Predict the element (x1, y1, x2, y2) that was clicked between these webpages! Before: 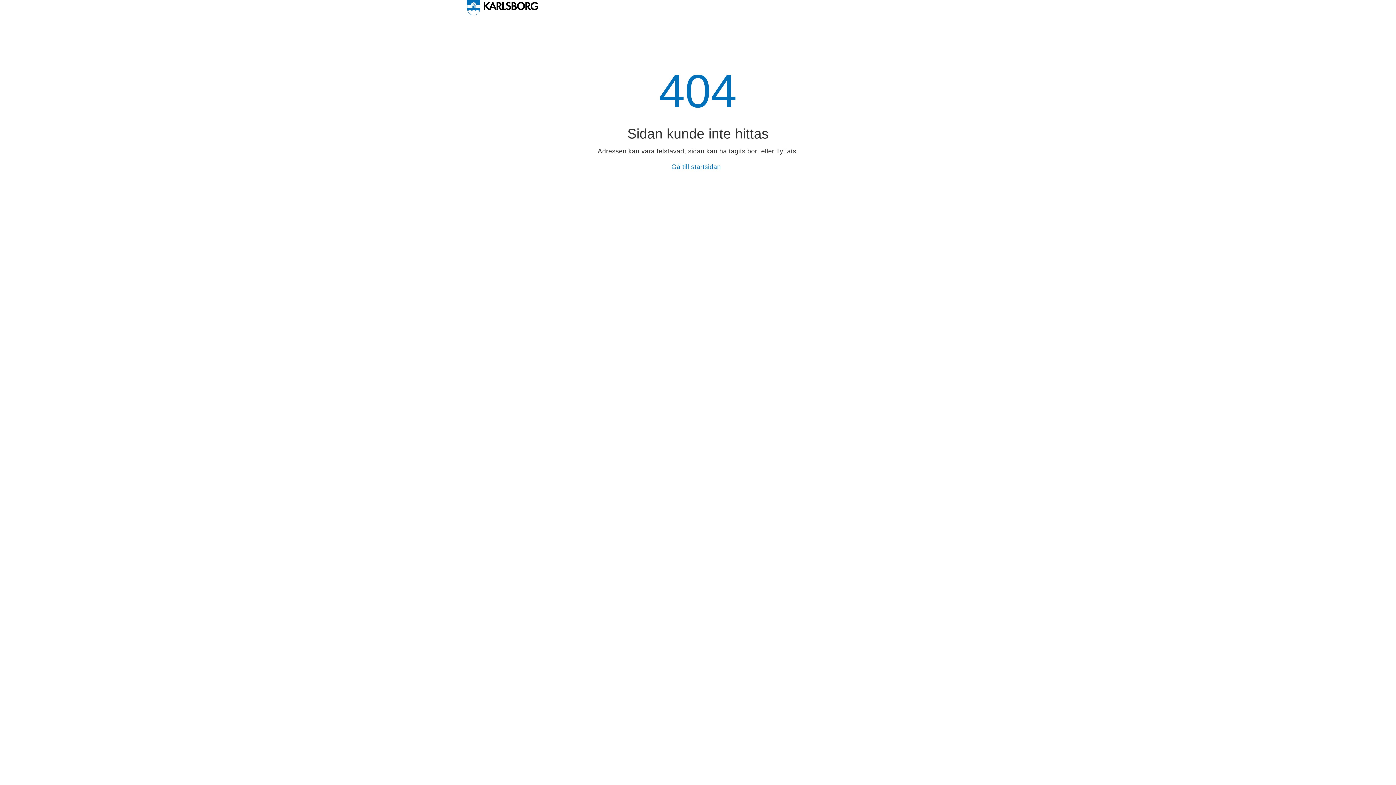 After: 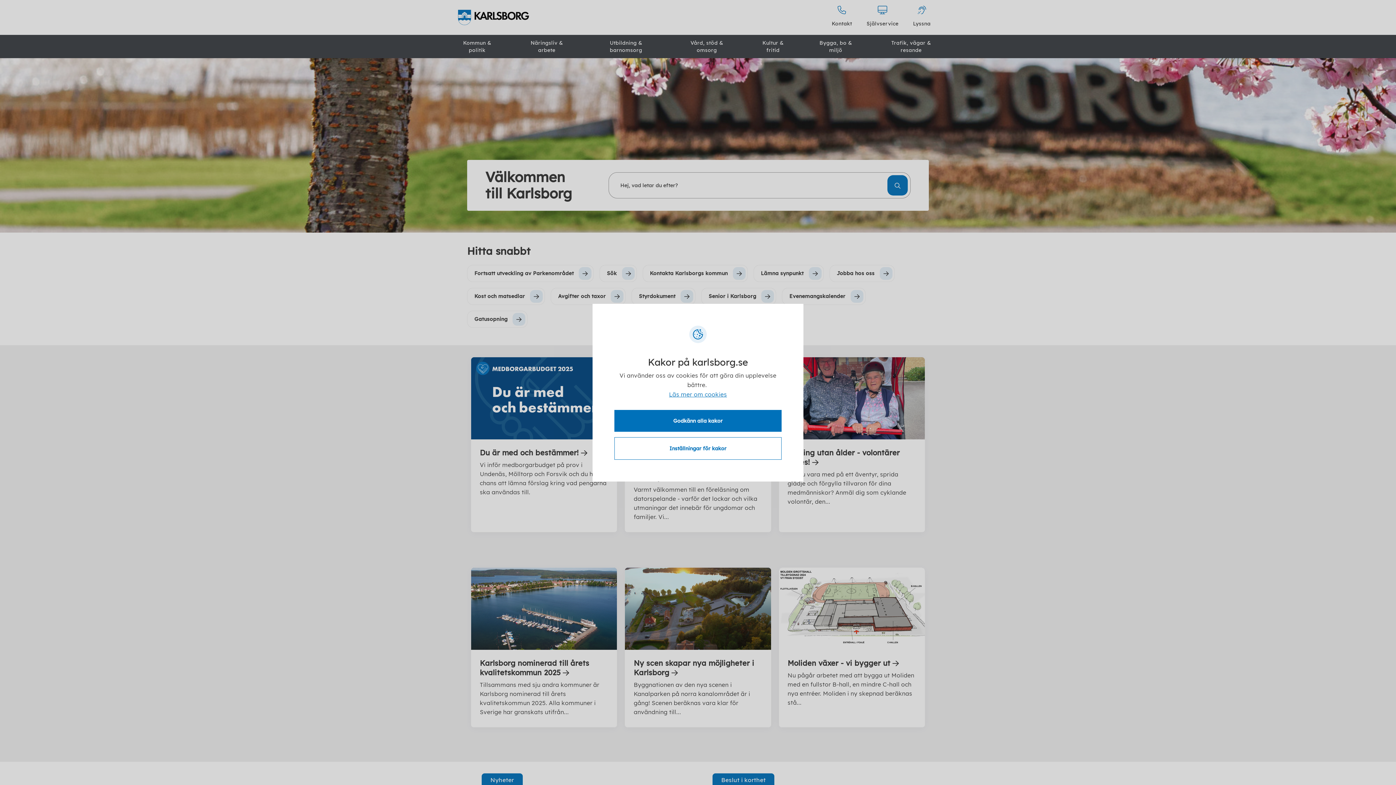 Action: bbox: (467, 0, 538, 15)